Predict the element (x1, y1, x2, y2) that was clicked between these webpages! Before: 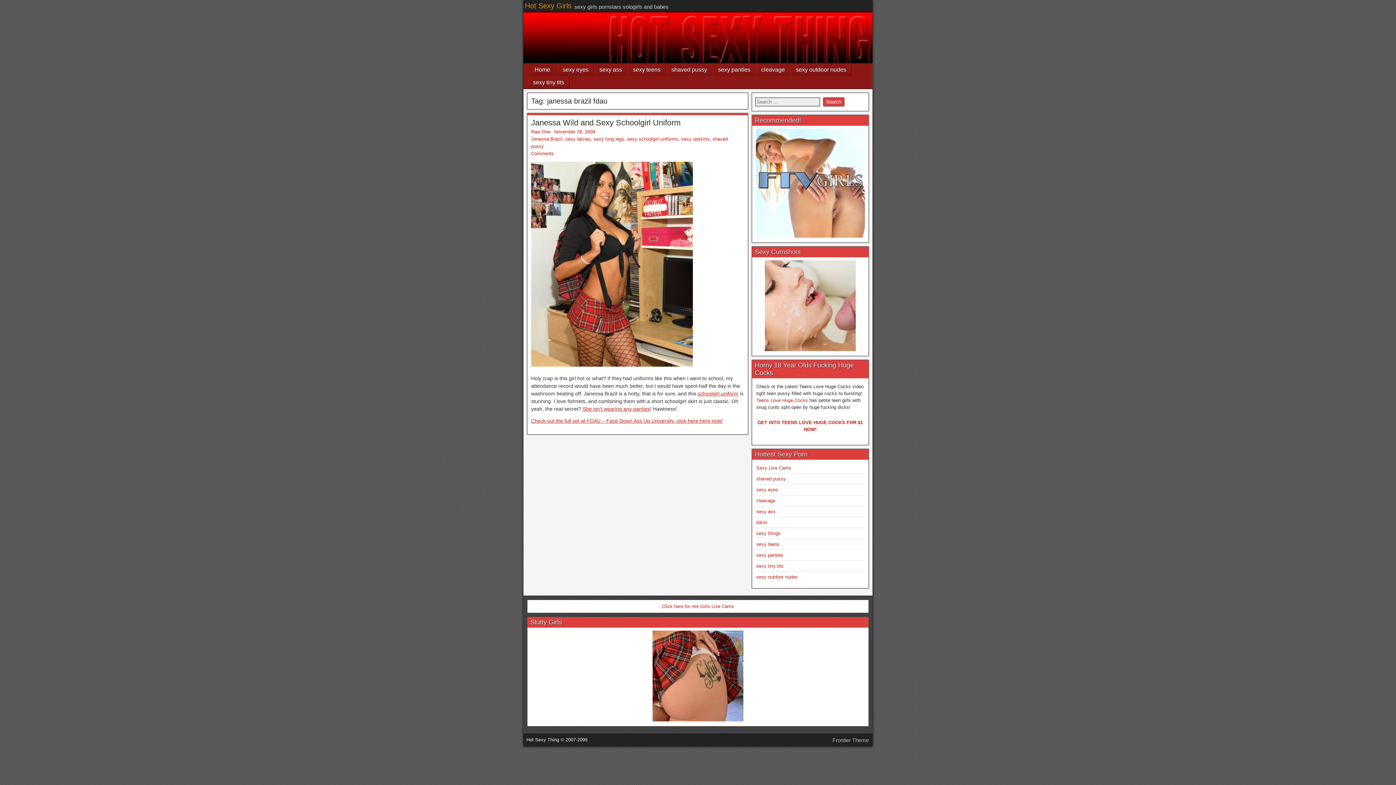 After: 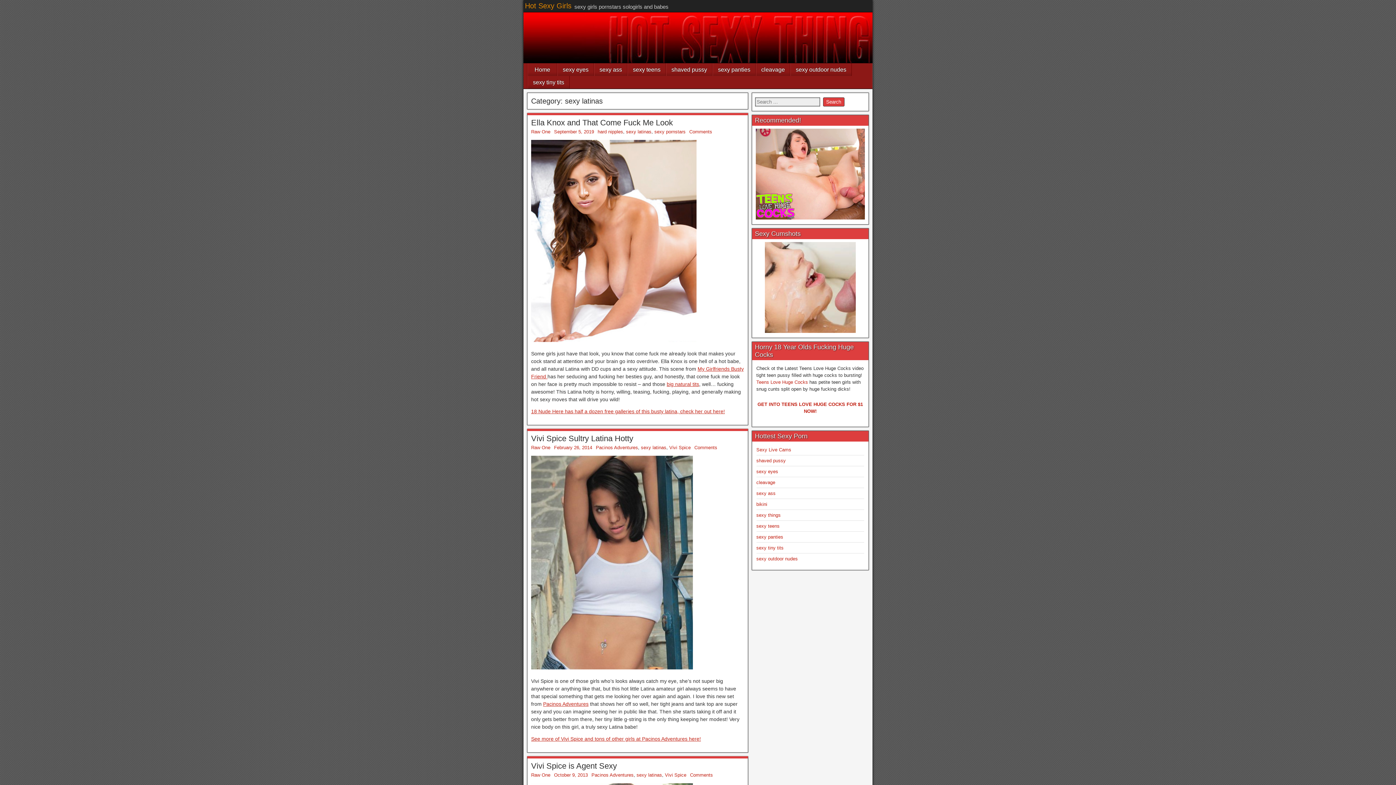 Action: label: sexy latinas bbox: (565, 136, 590, 141)